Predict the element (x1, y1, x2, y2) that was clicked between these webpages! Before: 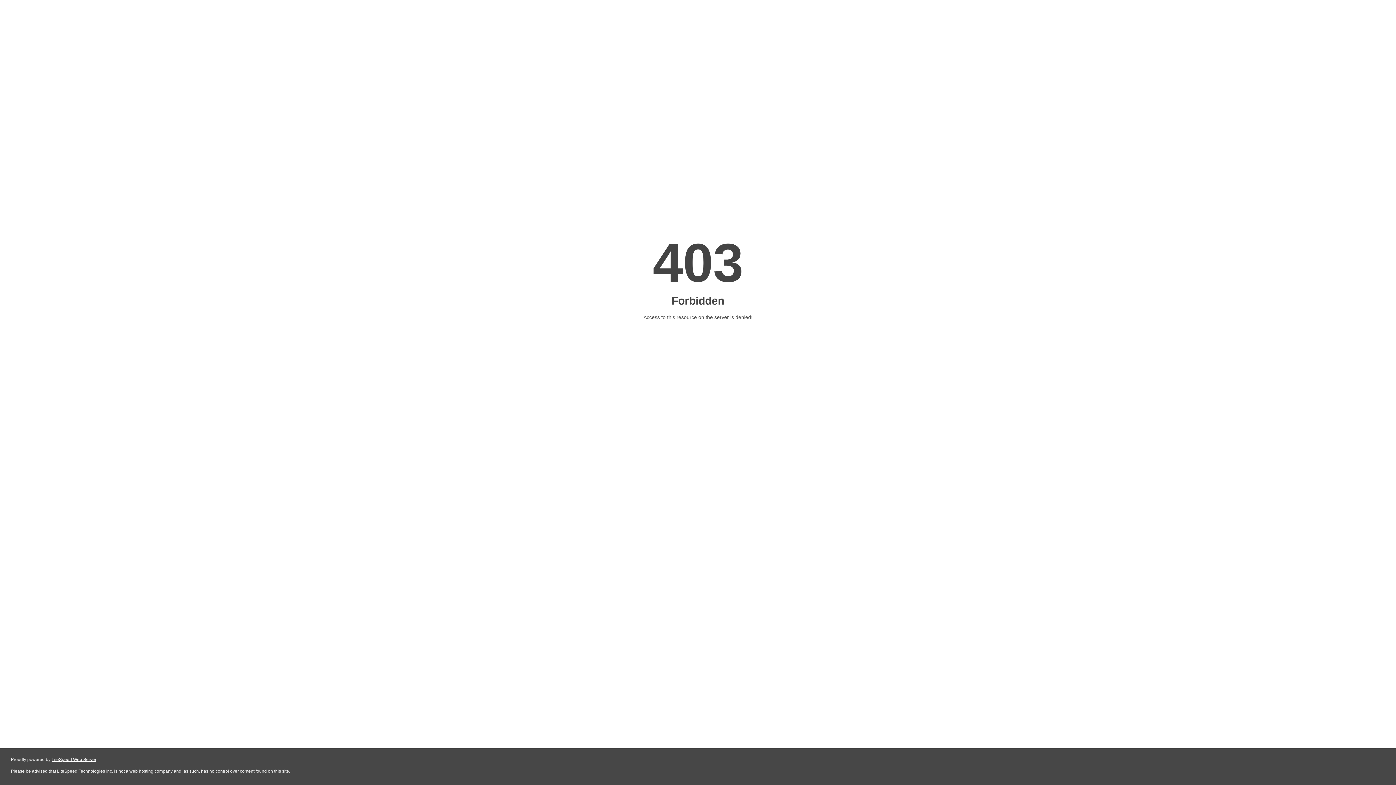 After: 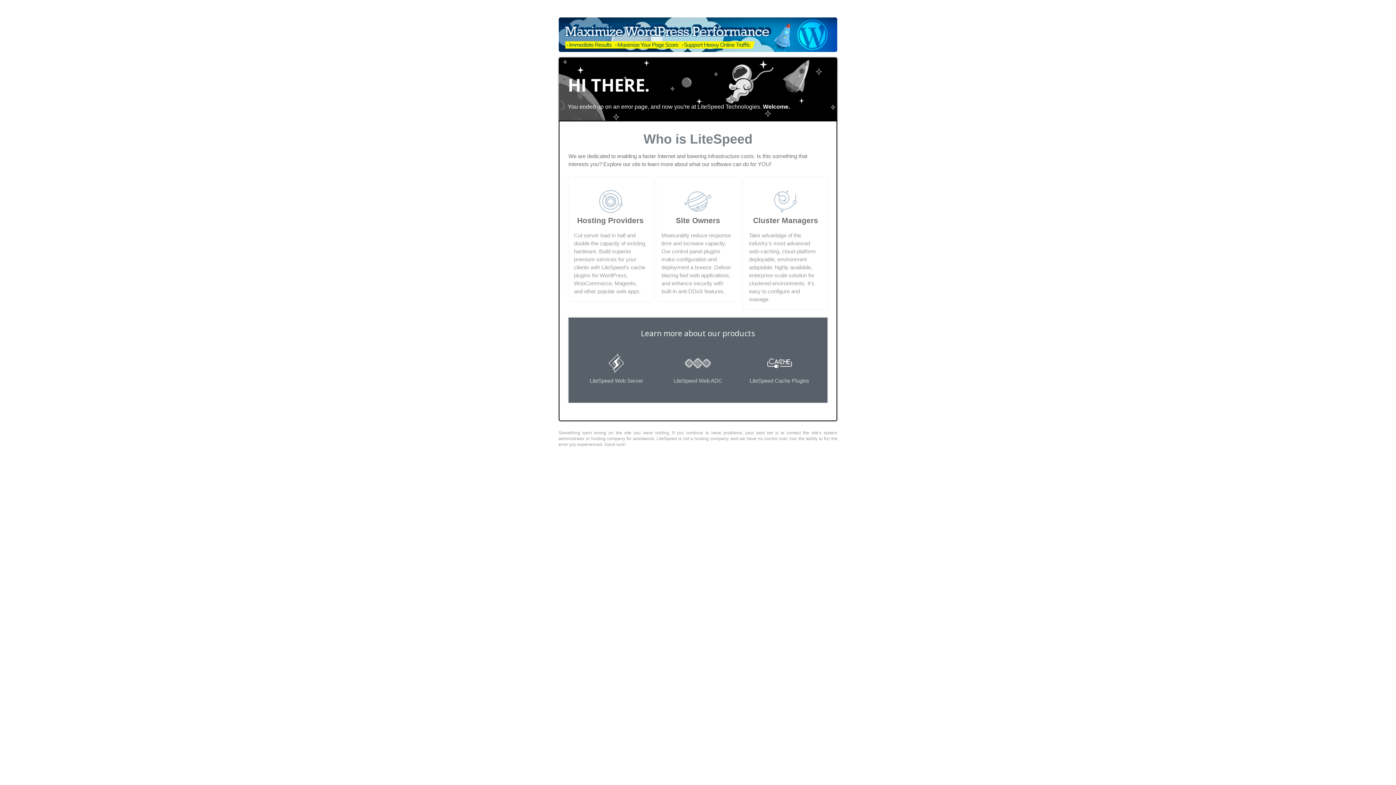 Action: label: LiteSpeed Web Server bbox: (51, 757, 96, 762)